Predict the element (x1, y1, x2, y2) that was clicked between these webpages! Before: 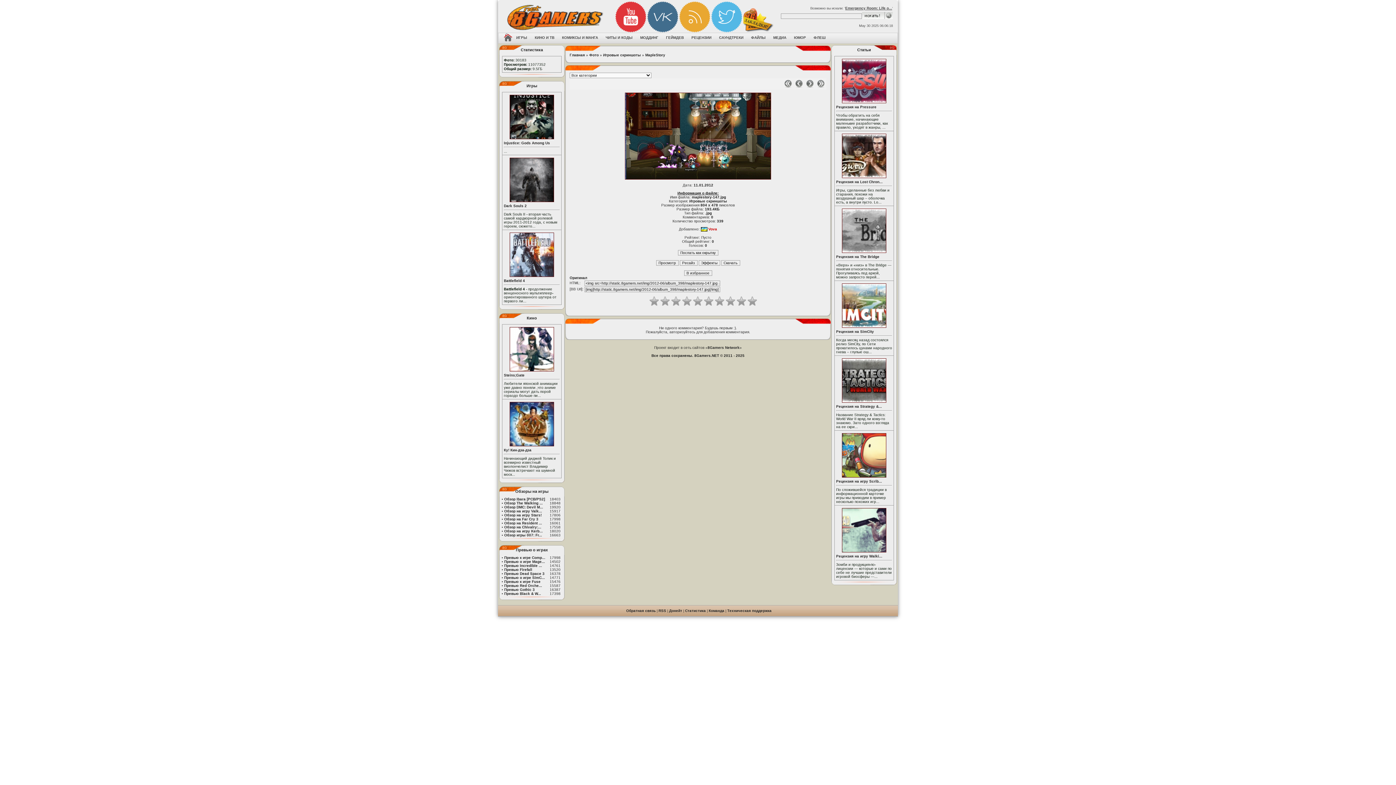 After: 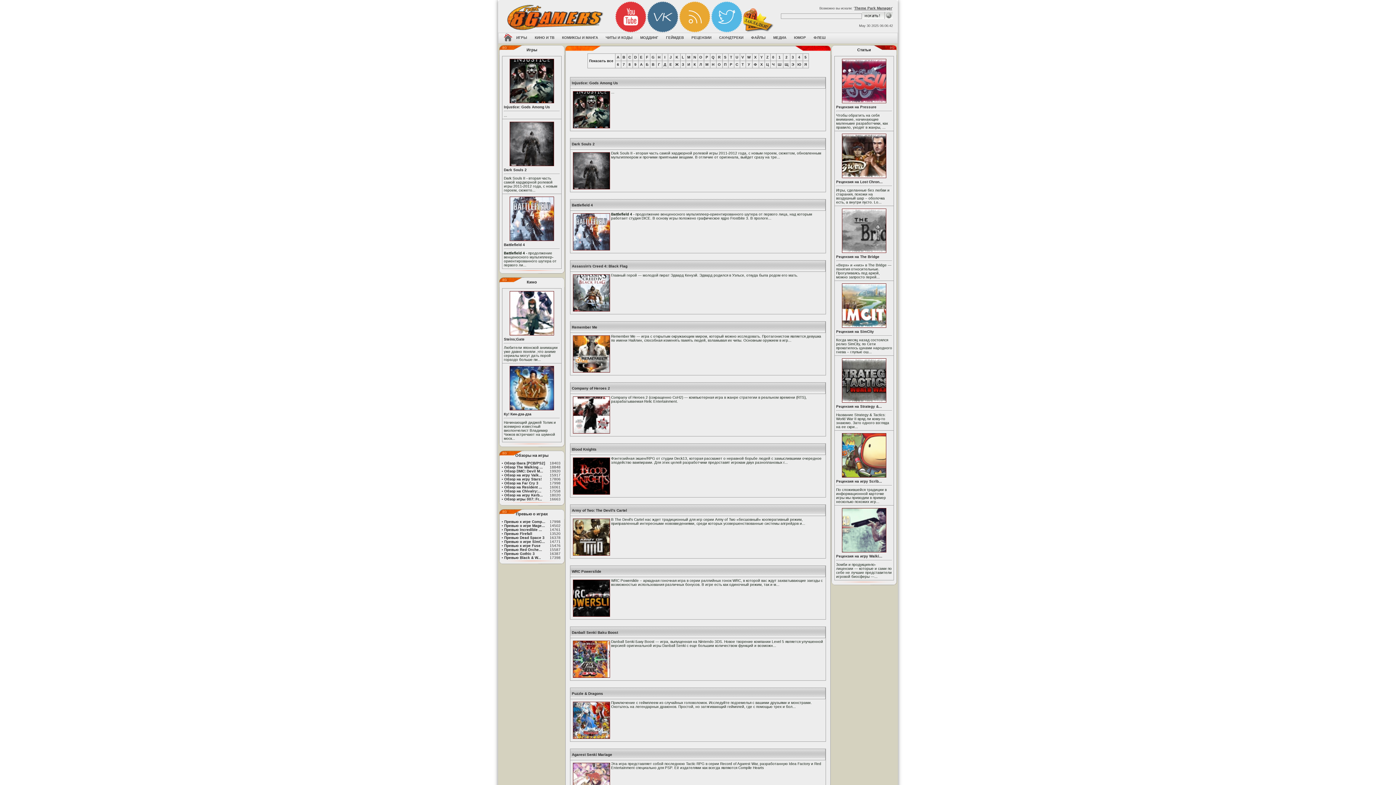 Action: bbox: (512, 33, 530, 43) label: ИГРЫ